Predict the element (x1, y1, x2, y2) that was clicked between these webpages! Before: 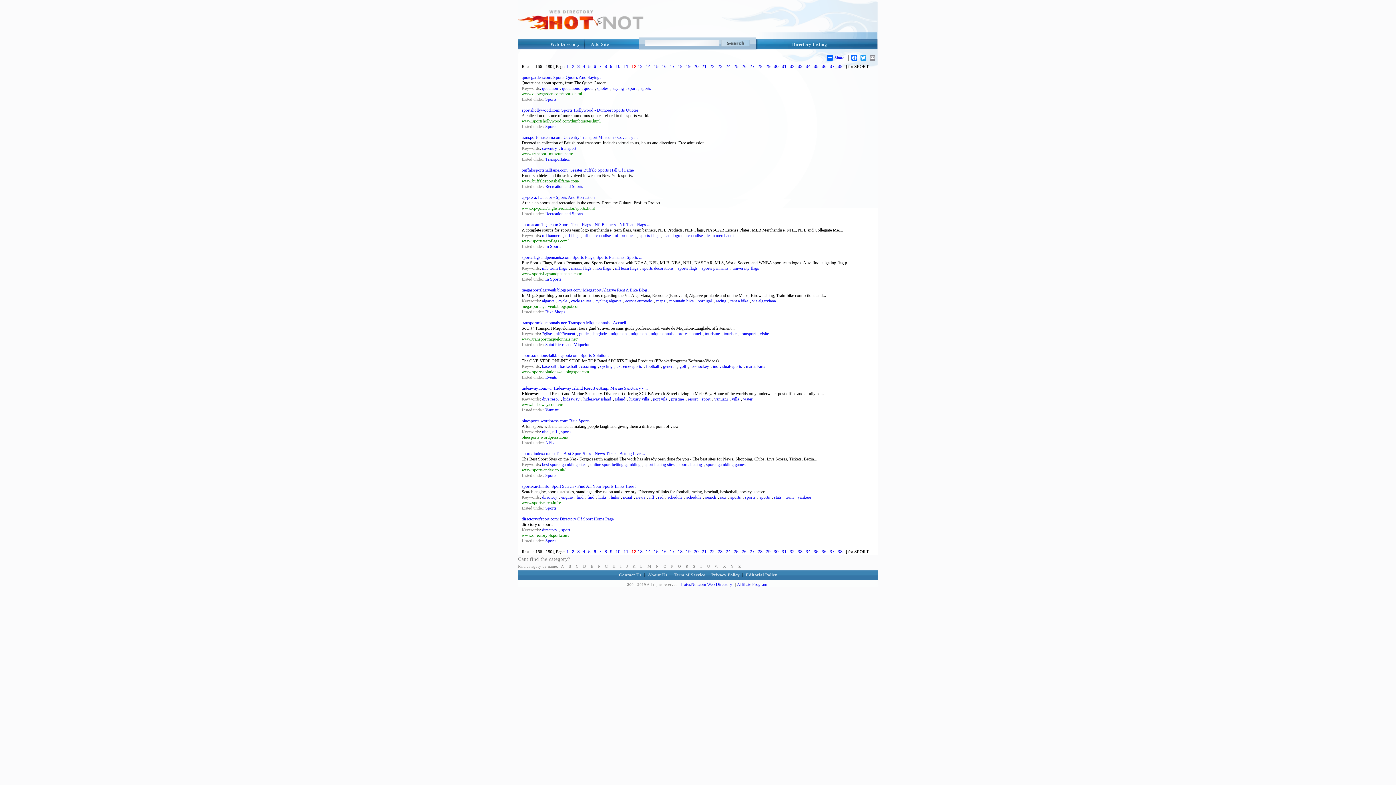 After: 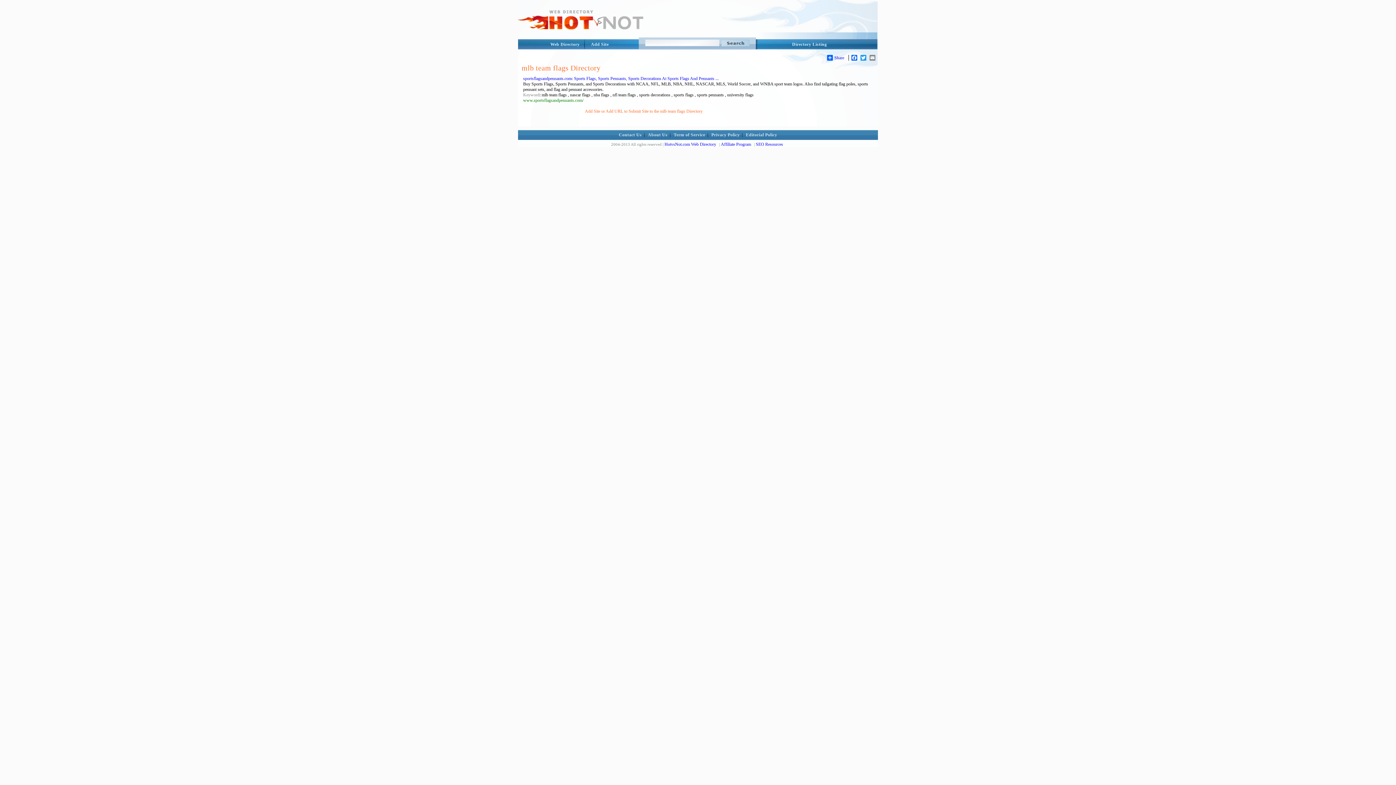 Action: bbox: (542, 265, 567, 270) label: mlb team flags